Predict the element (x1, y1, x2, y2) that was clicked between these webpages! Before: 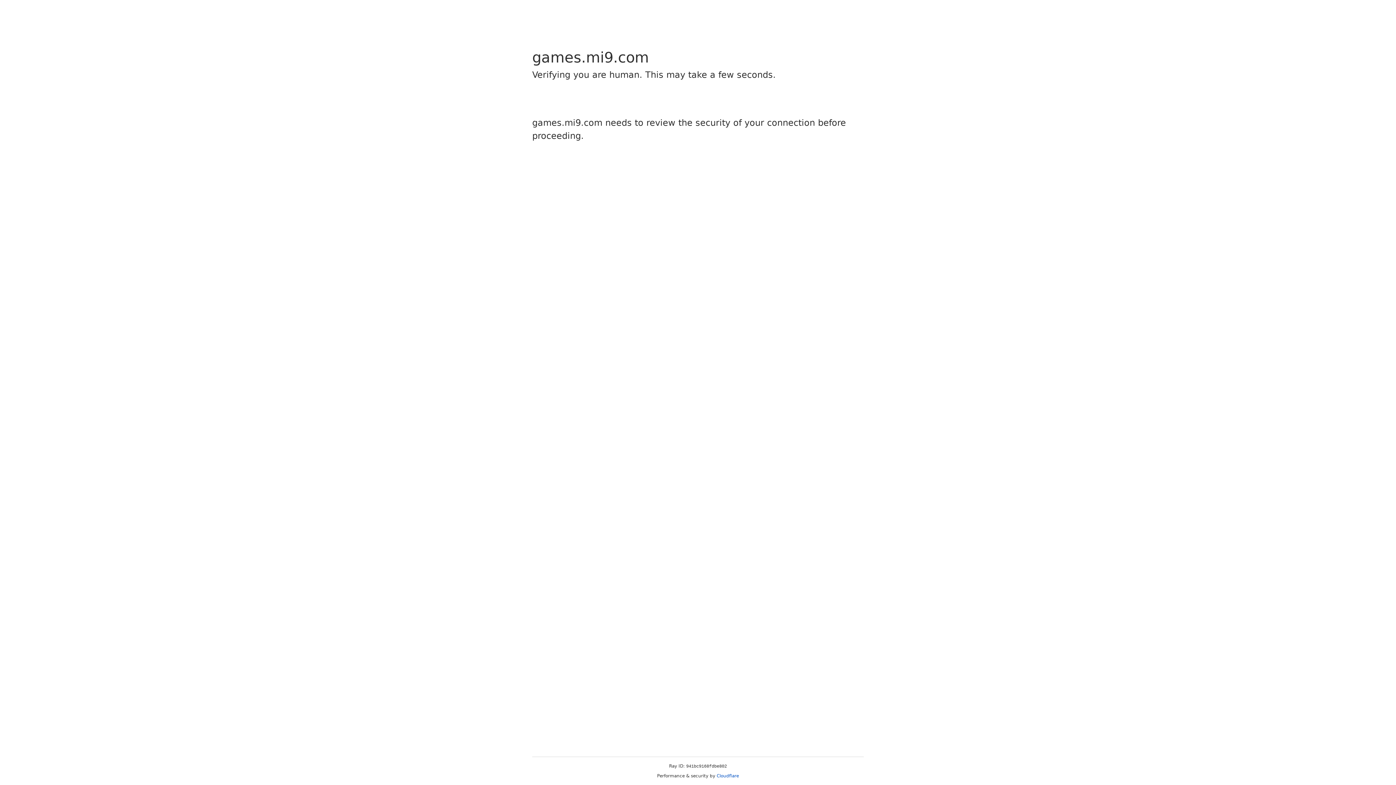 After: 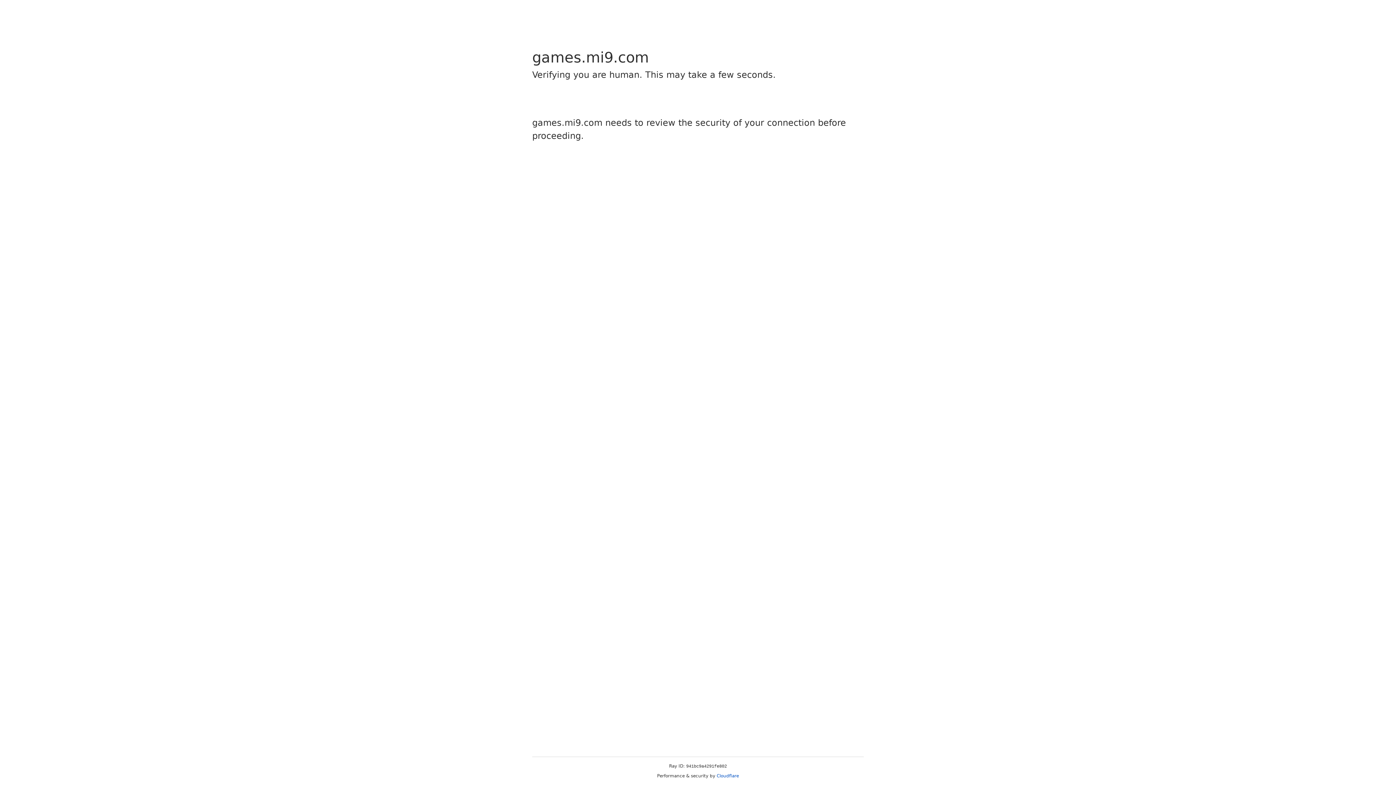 Action: label: Cloudflare bbox: (716, 773, 739, 778)